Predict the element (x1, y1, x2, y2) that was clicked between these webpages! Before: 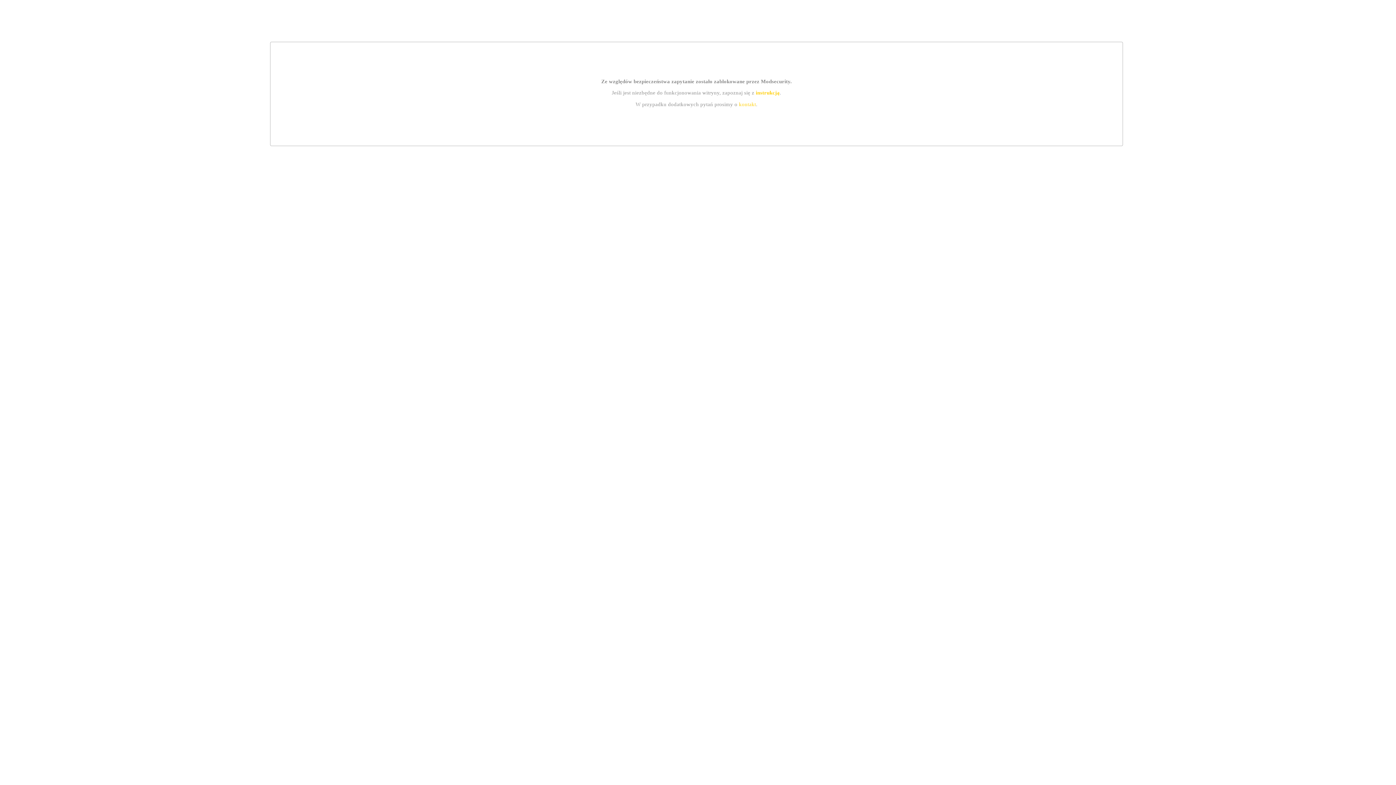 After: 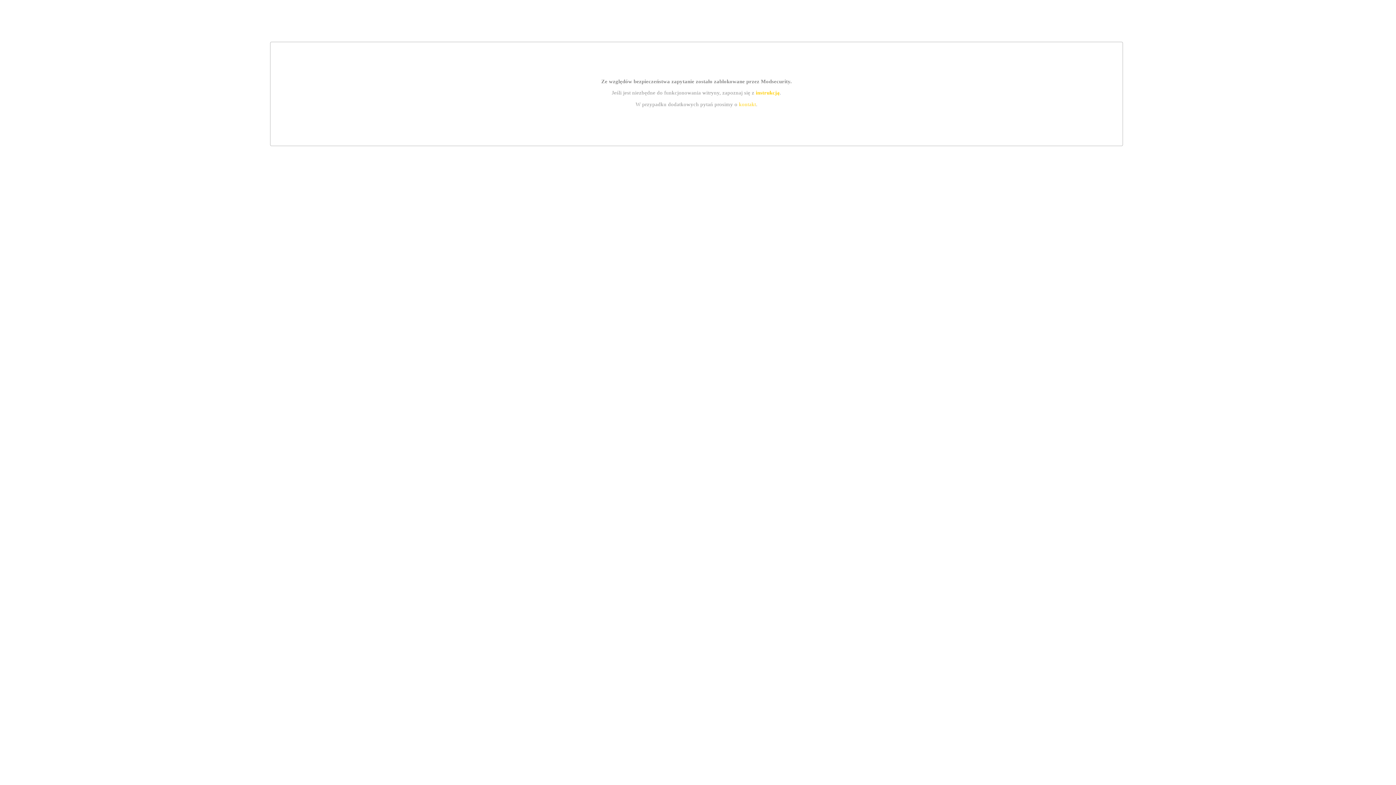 Action: bbox: (755, 89, 779, 95) label: instrukcją